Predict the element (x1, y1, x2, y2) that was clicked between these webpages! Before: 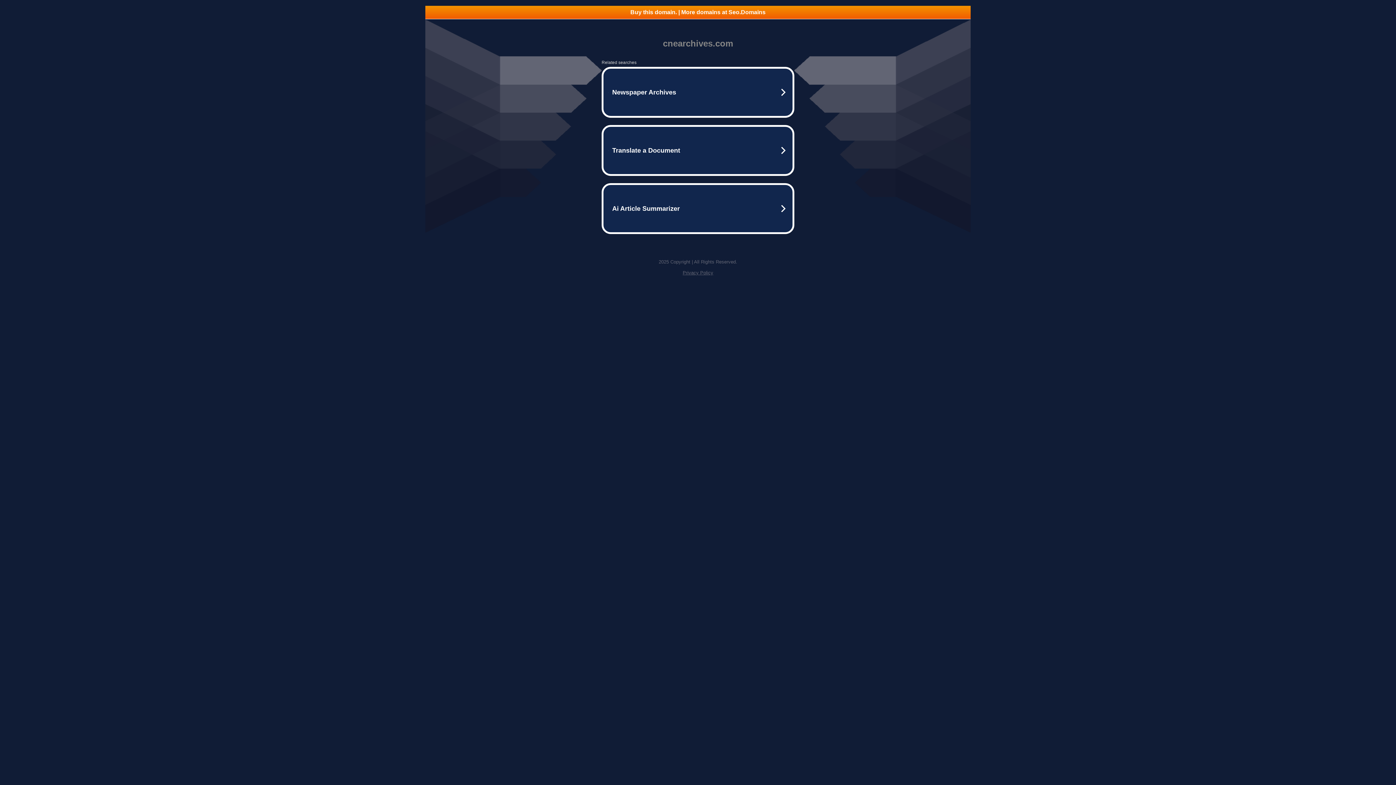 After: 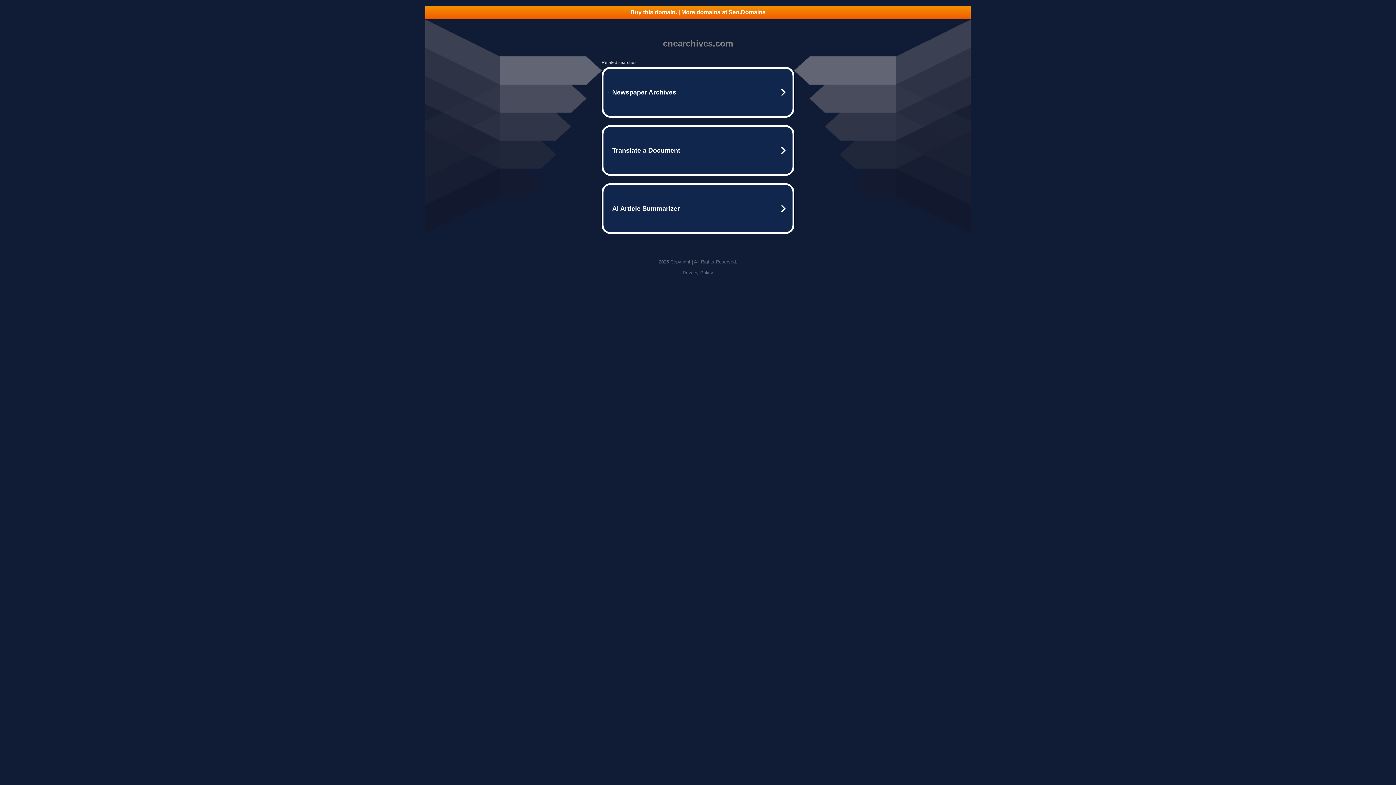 Action: bbox: (682, 270, 713, 275) label: Privacy Policy